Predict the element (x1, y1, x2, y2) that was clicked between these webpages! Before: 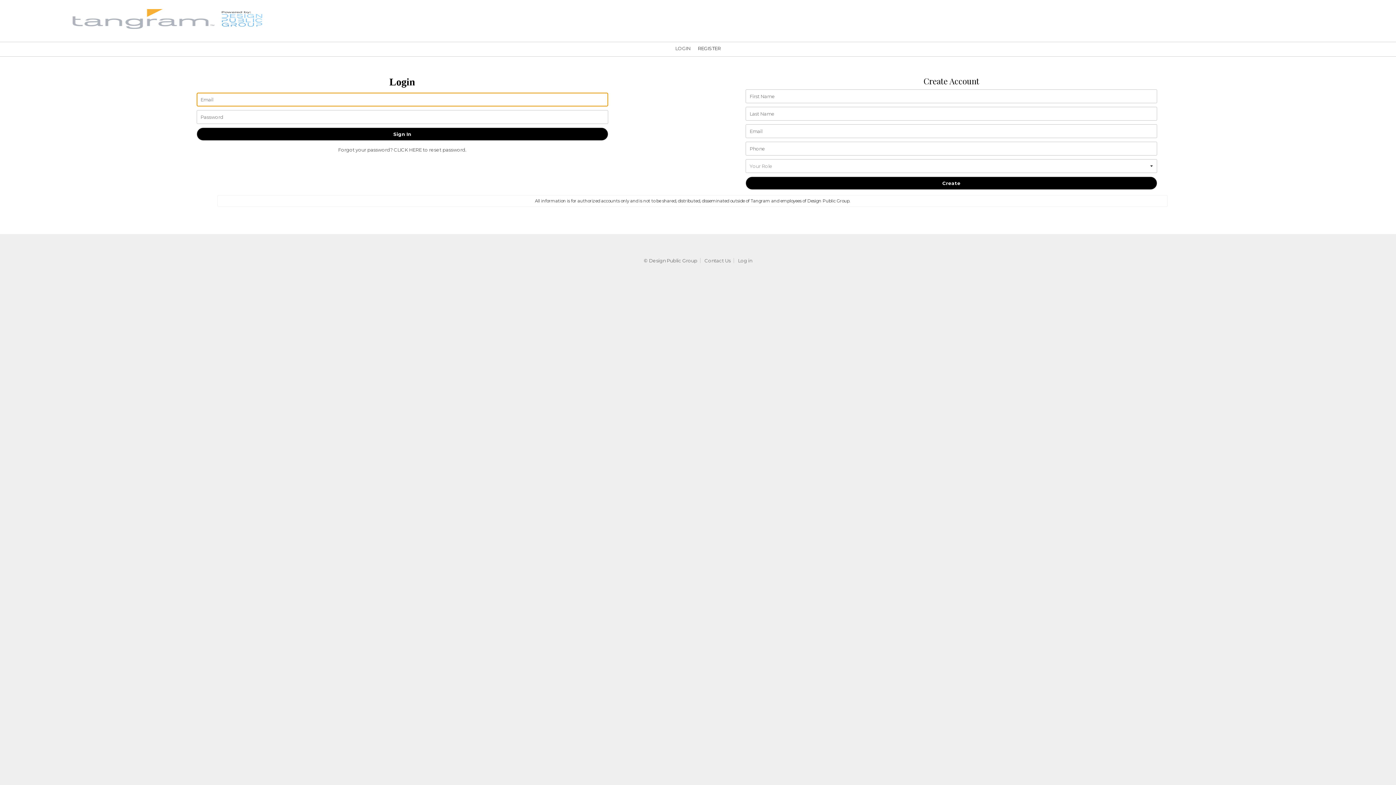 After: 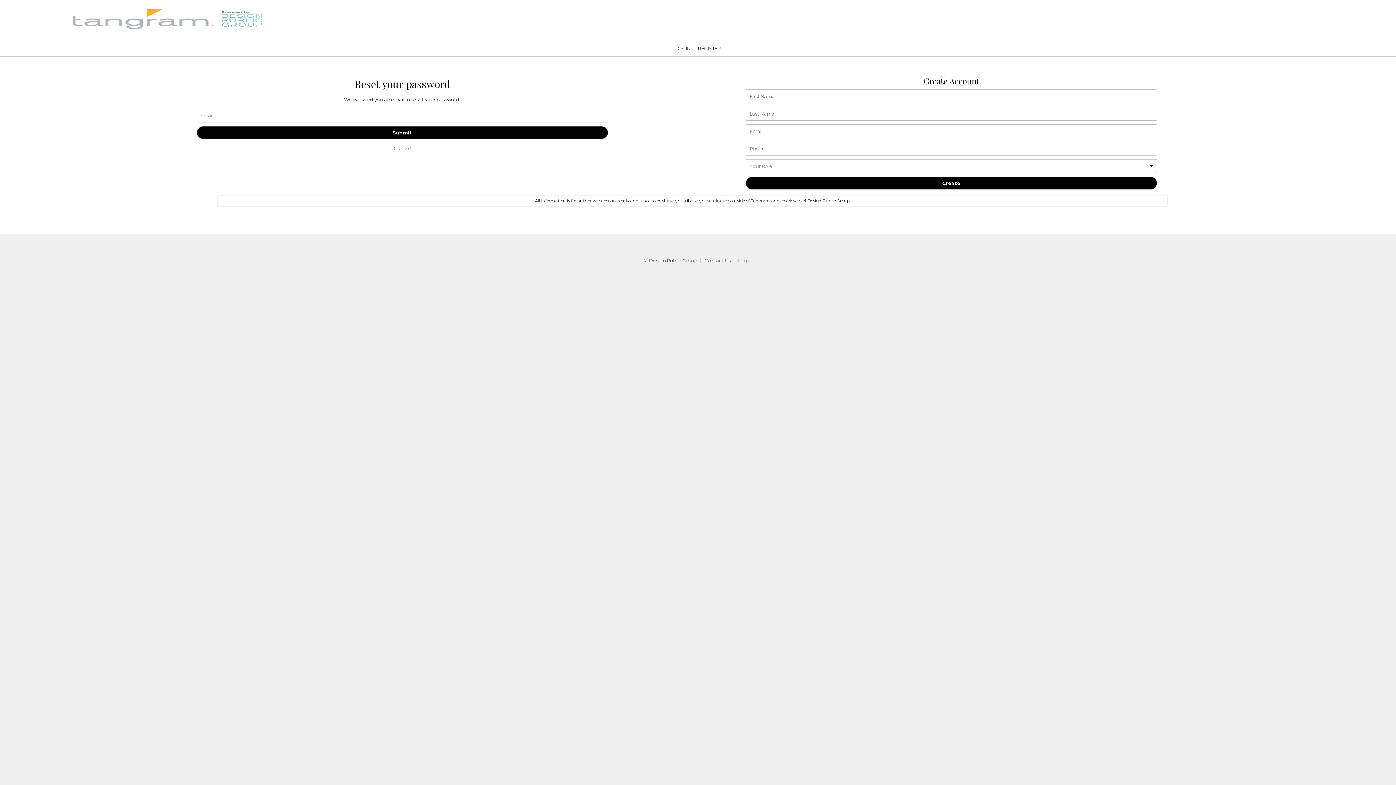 Action: bbox: (338, 146, 466, 152) label: Forgot your password? CLICK HERE to reset password.